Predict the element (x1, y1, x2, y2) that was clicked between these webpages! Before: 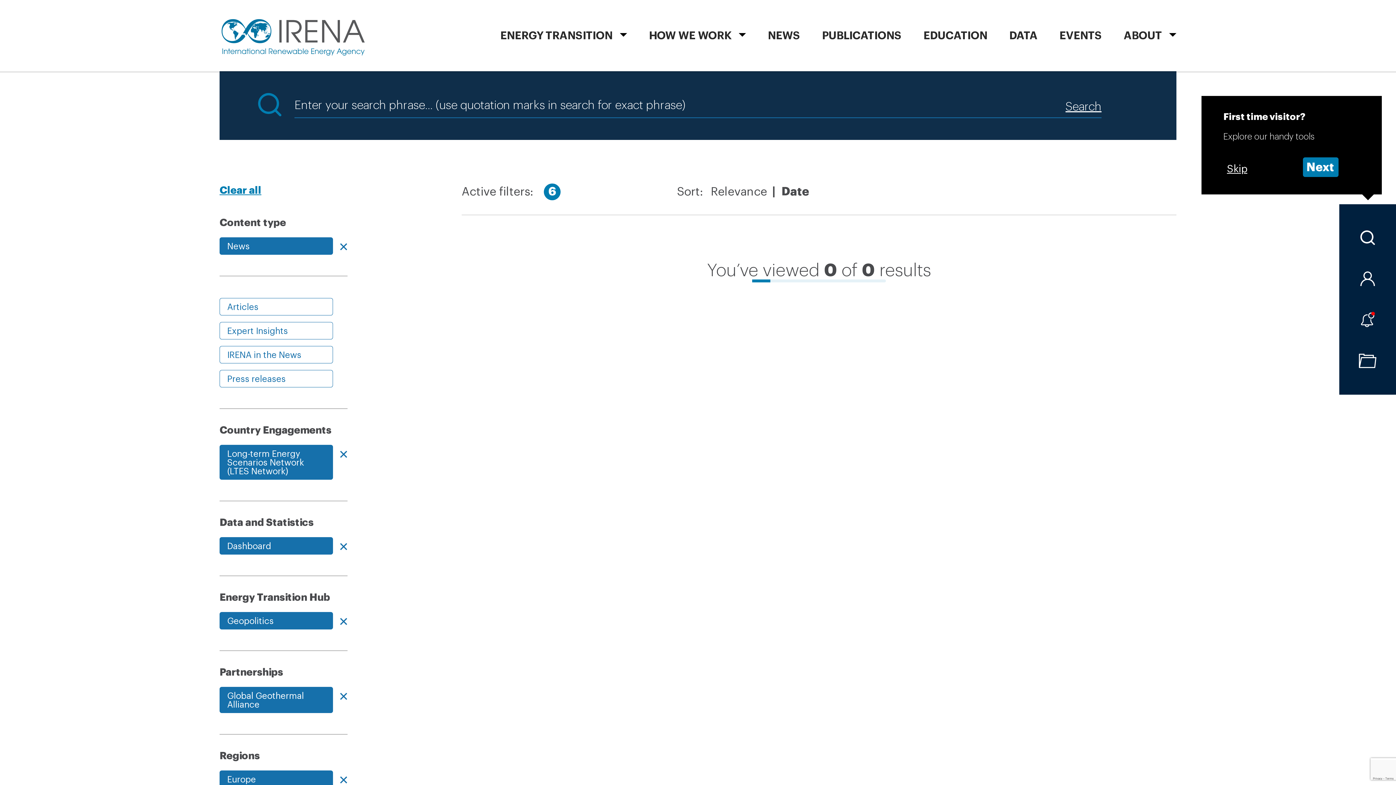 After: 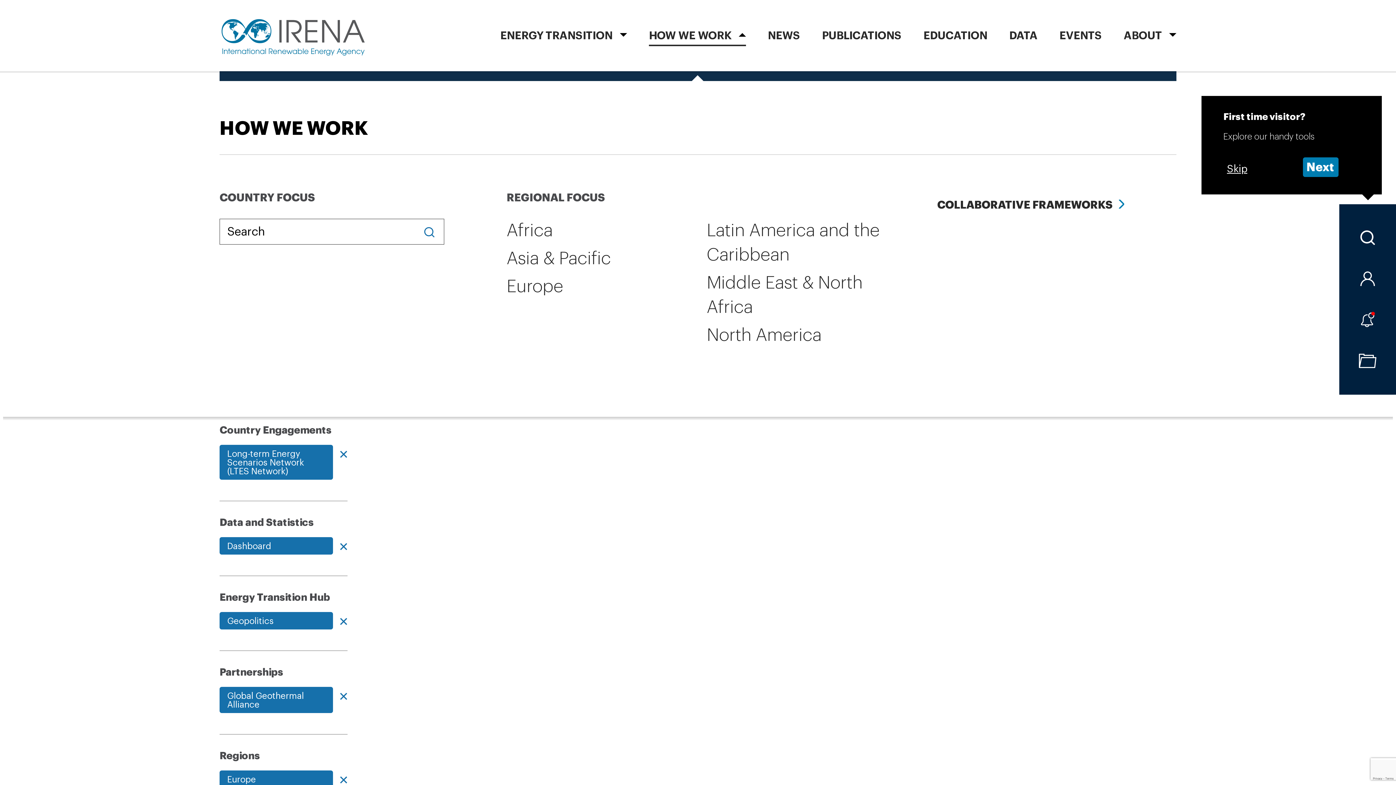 Action: label: HOW WE WORK bbox: (649, 2, 746, 73)